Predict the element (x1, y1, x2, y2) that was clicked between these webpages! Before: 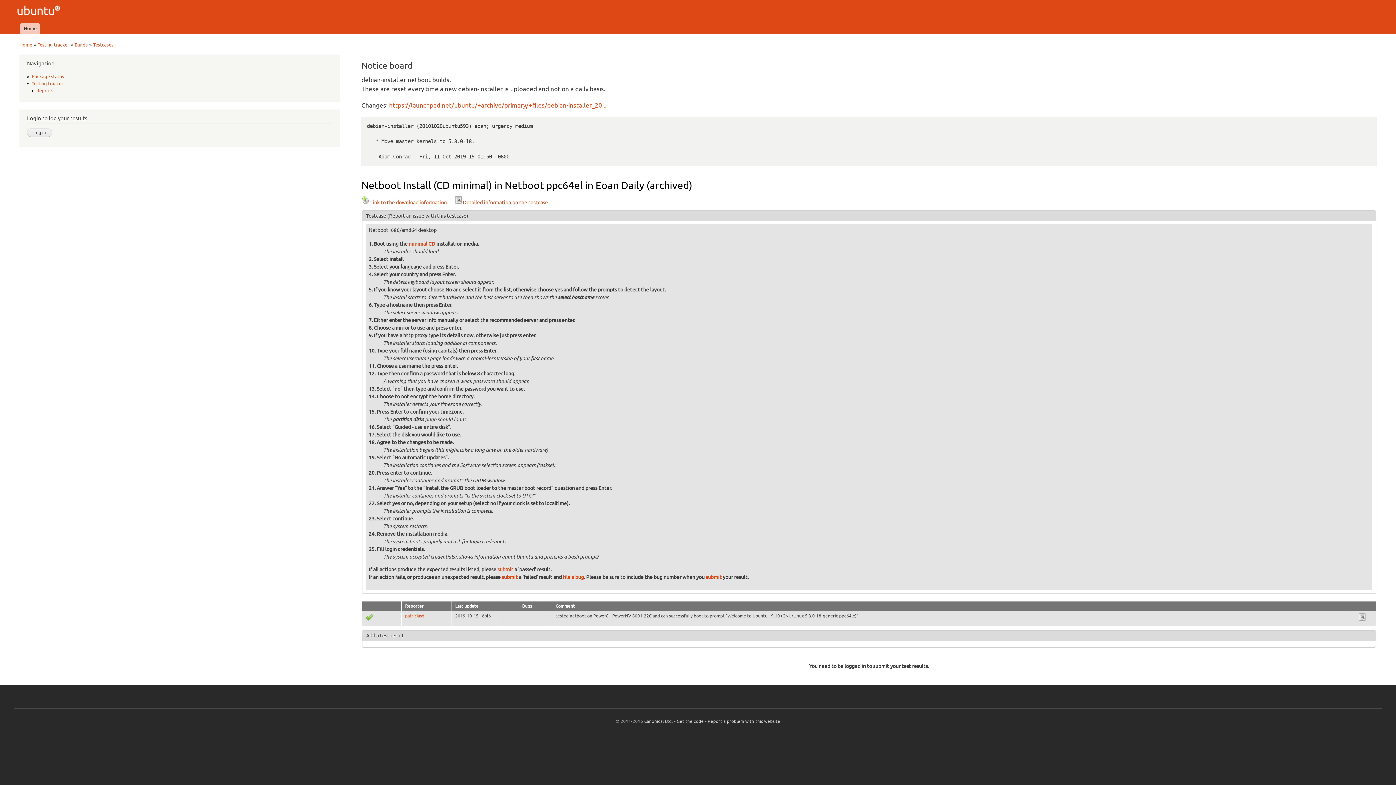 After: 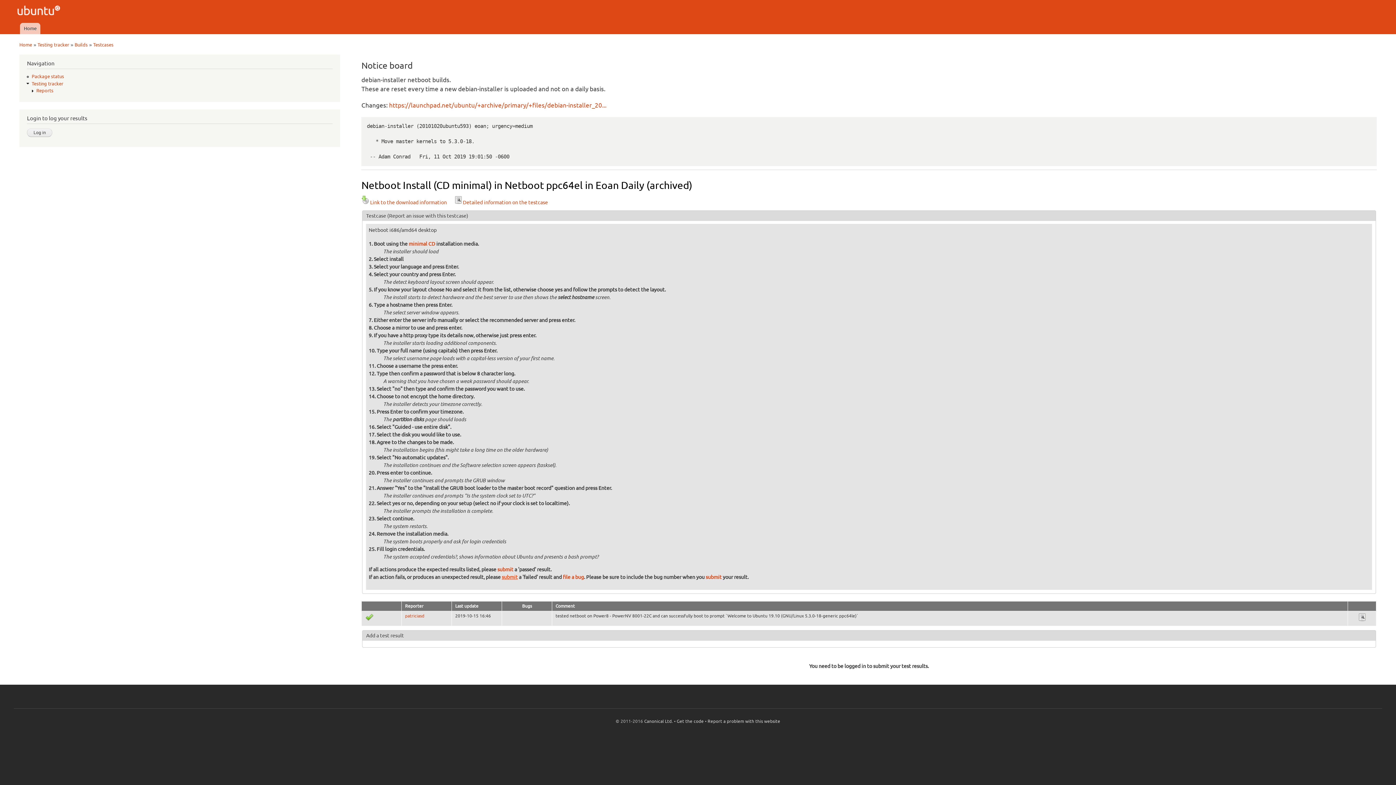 Action: label: submit bbox: (501, 574, 517, 580)